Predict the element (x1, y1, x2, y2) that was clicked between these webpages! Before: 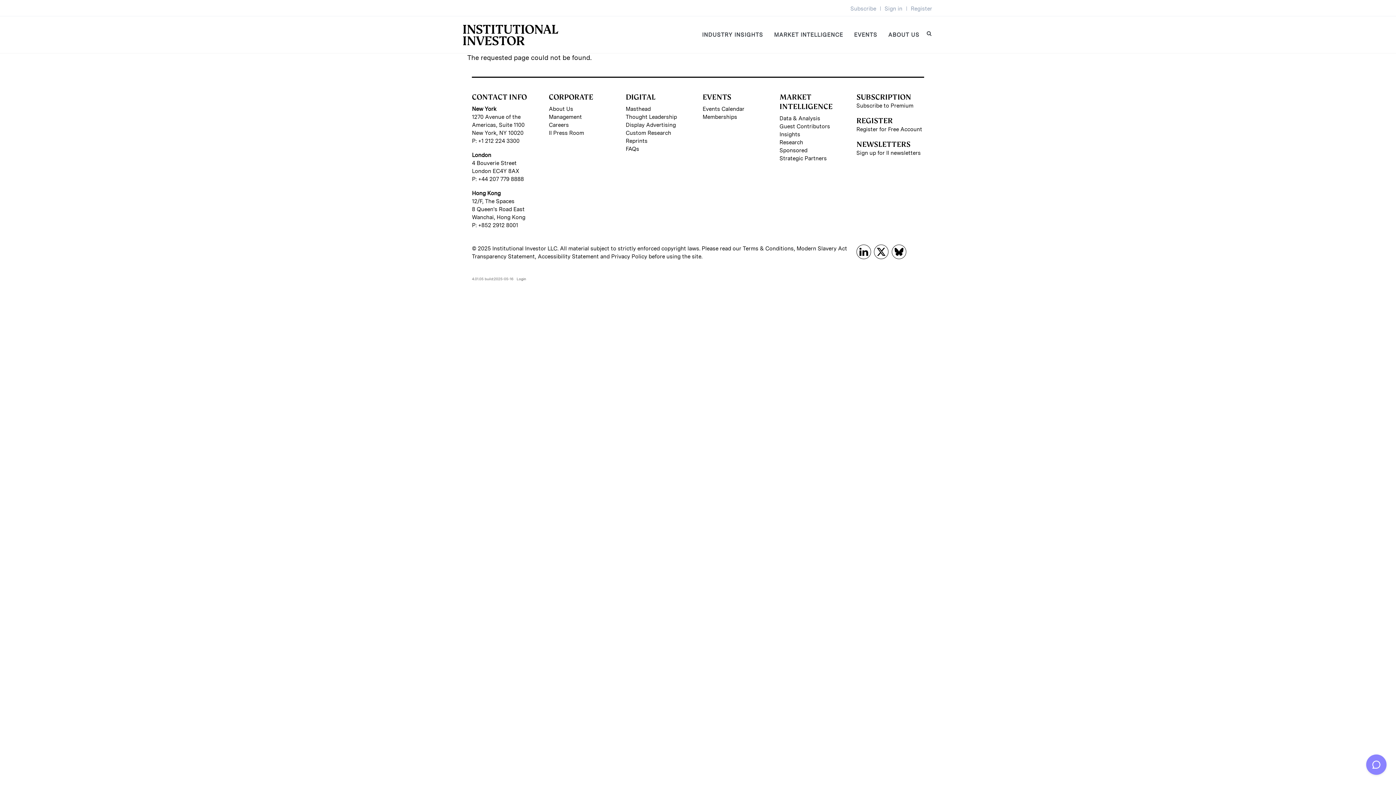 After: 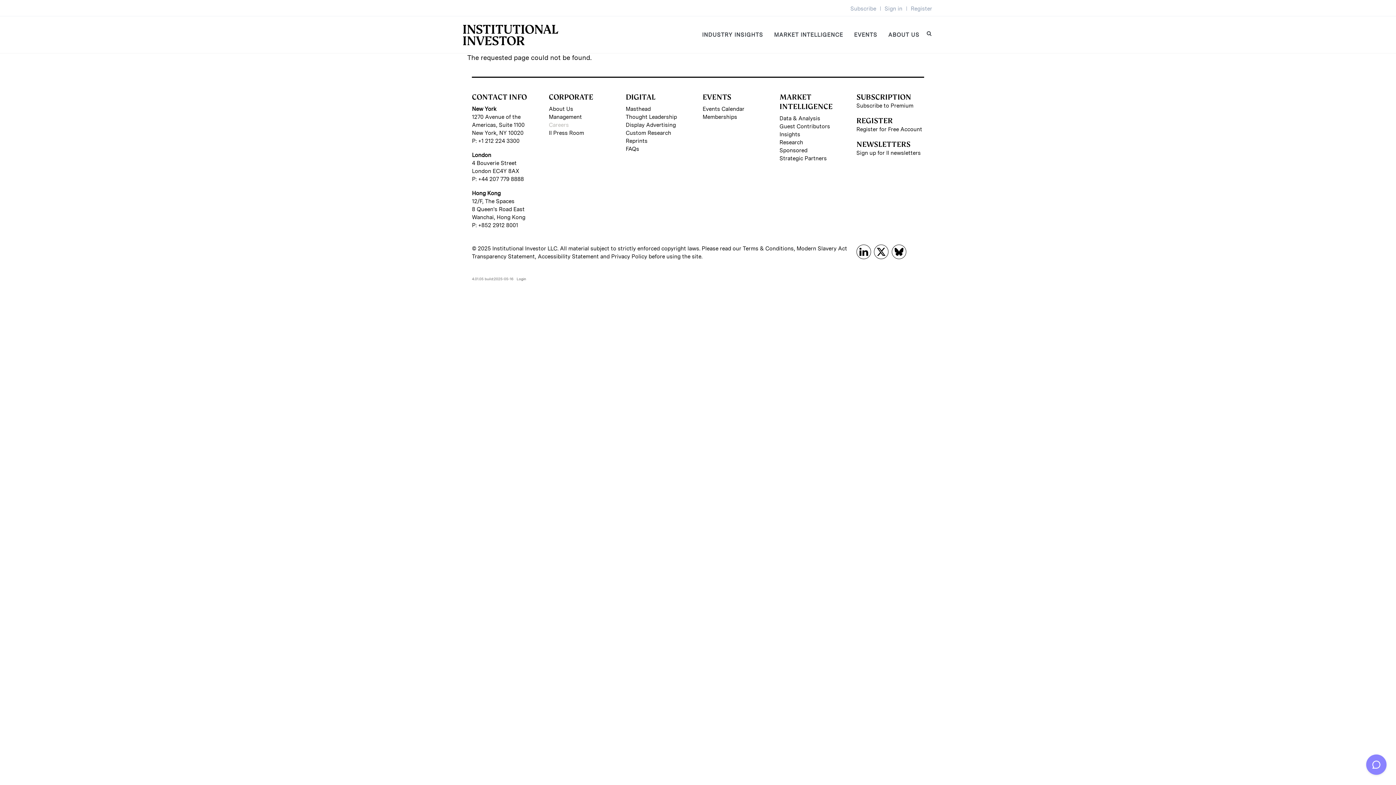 Action: label: Careers bbox: (549, 120, 616, 128)